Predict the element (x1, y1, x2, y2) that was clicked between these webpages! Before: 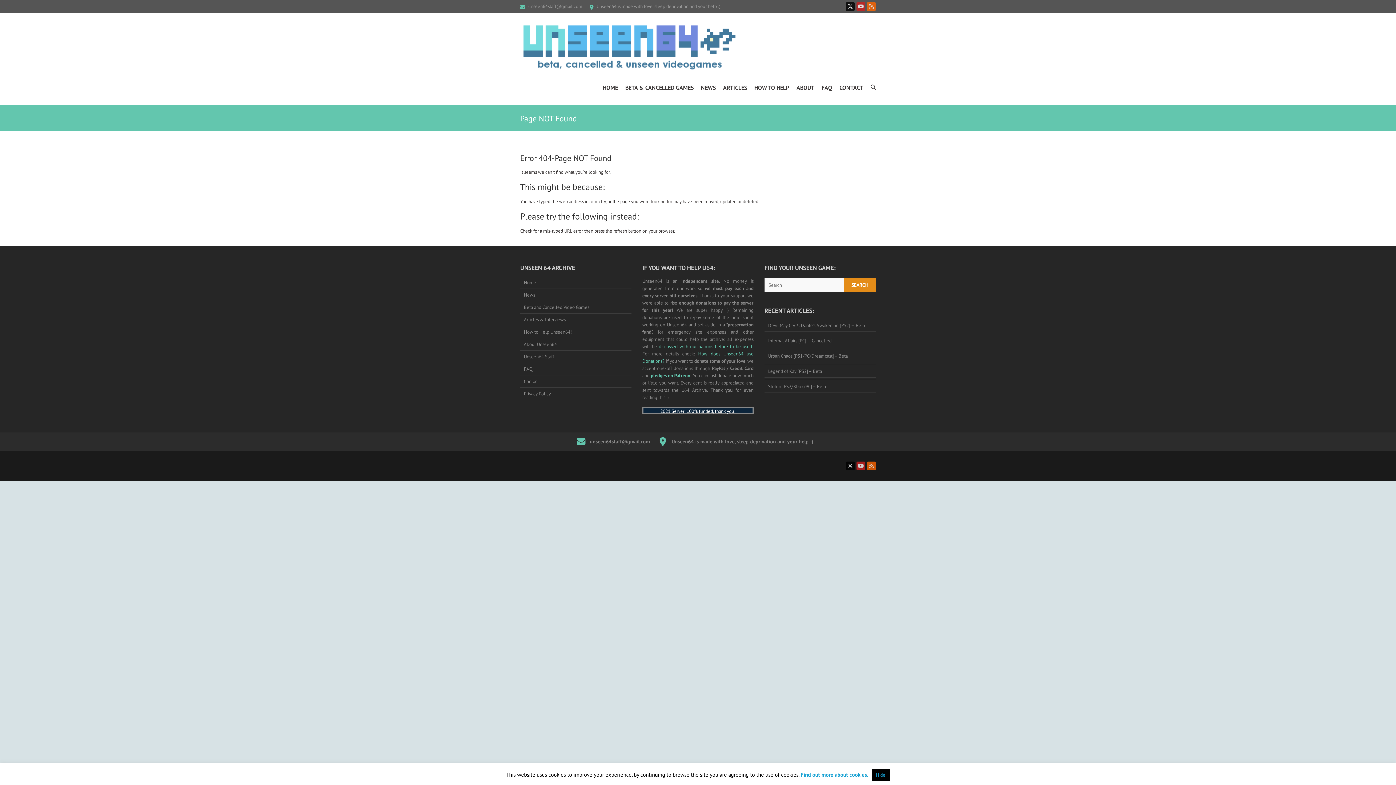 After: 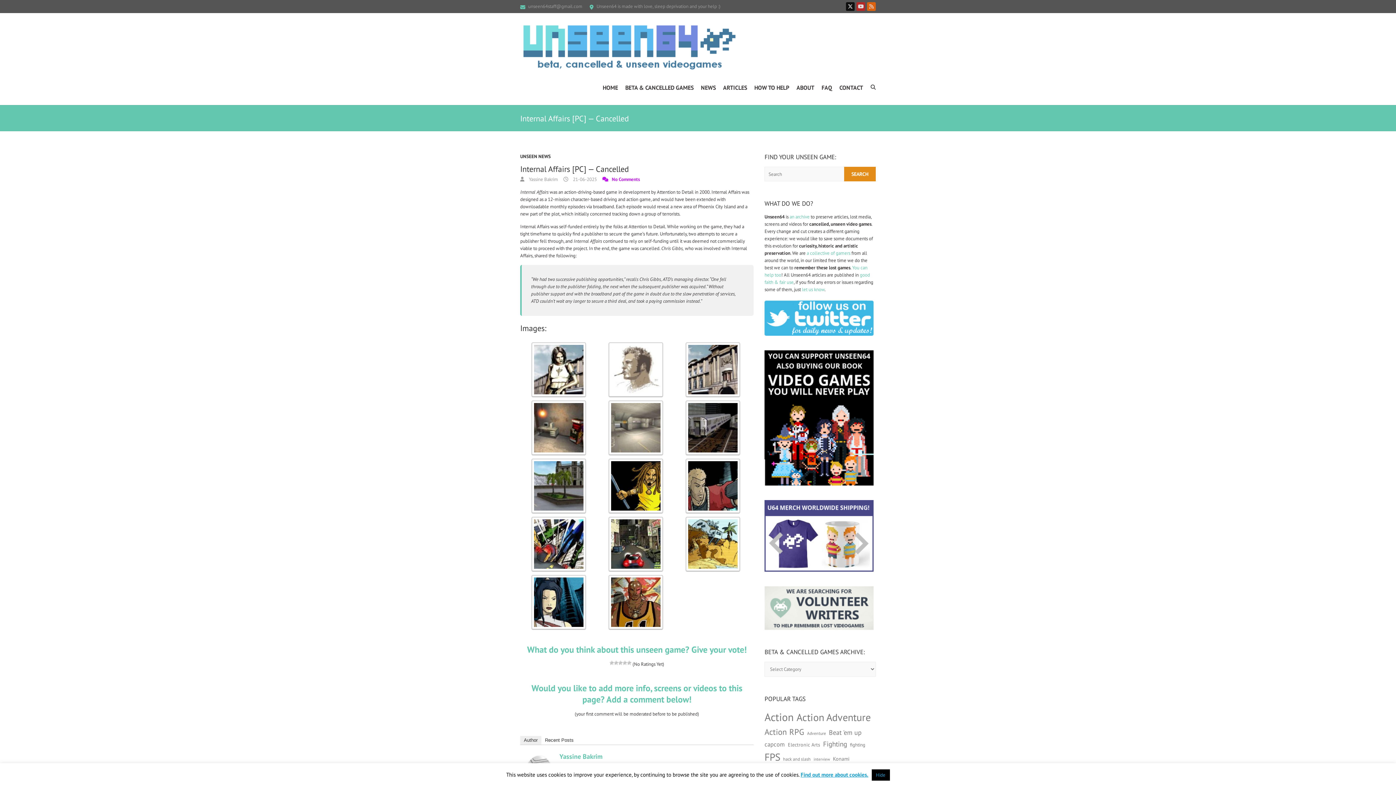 Action: bbox: (764, 336, 875, 347) label: Internal Affairs [PC] — Cancelled